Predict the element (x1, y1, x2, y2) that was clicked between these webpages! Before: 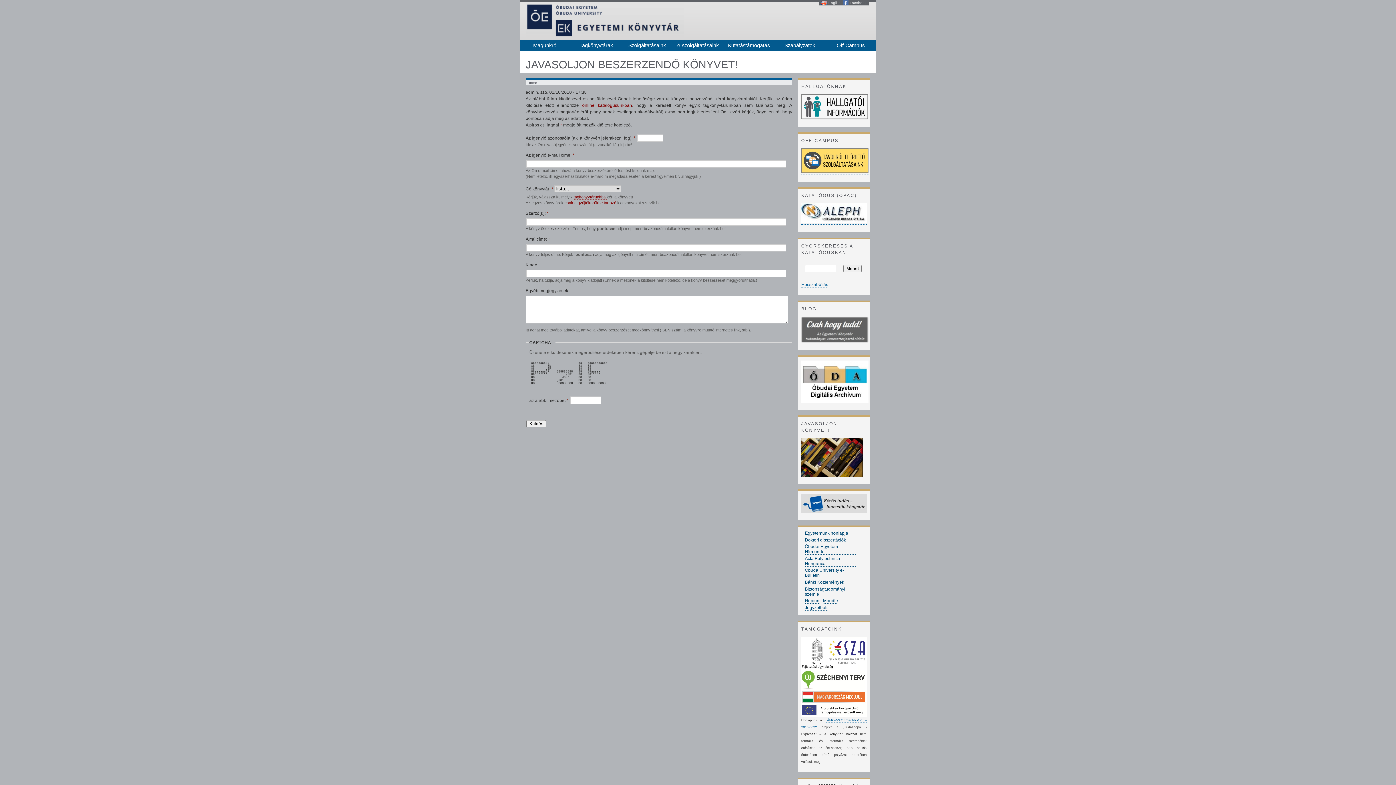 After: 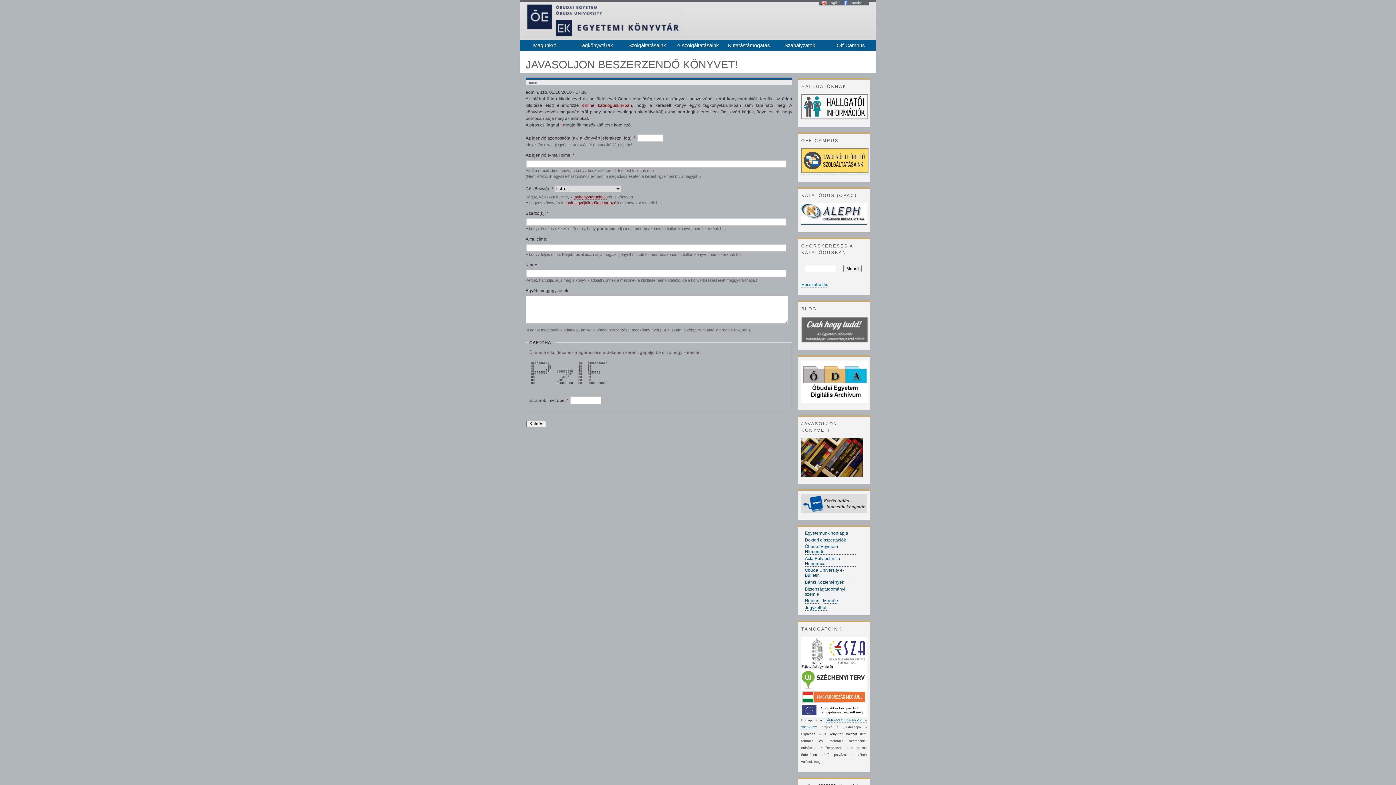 Action: bbox: (801, 219, 866, 224)